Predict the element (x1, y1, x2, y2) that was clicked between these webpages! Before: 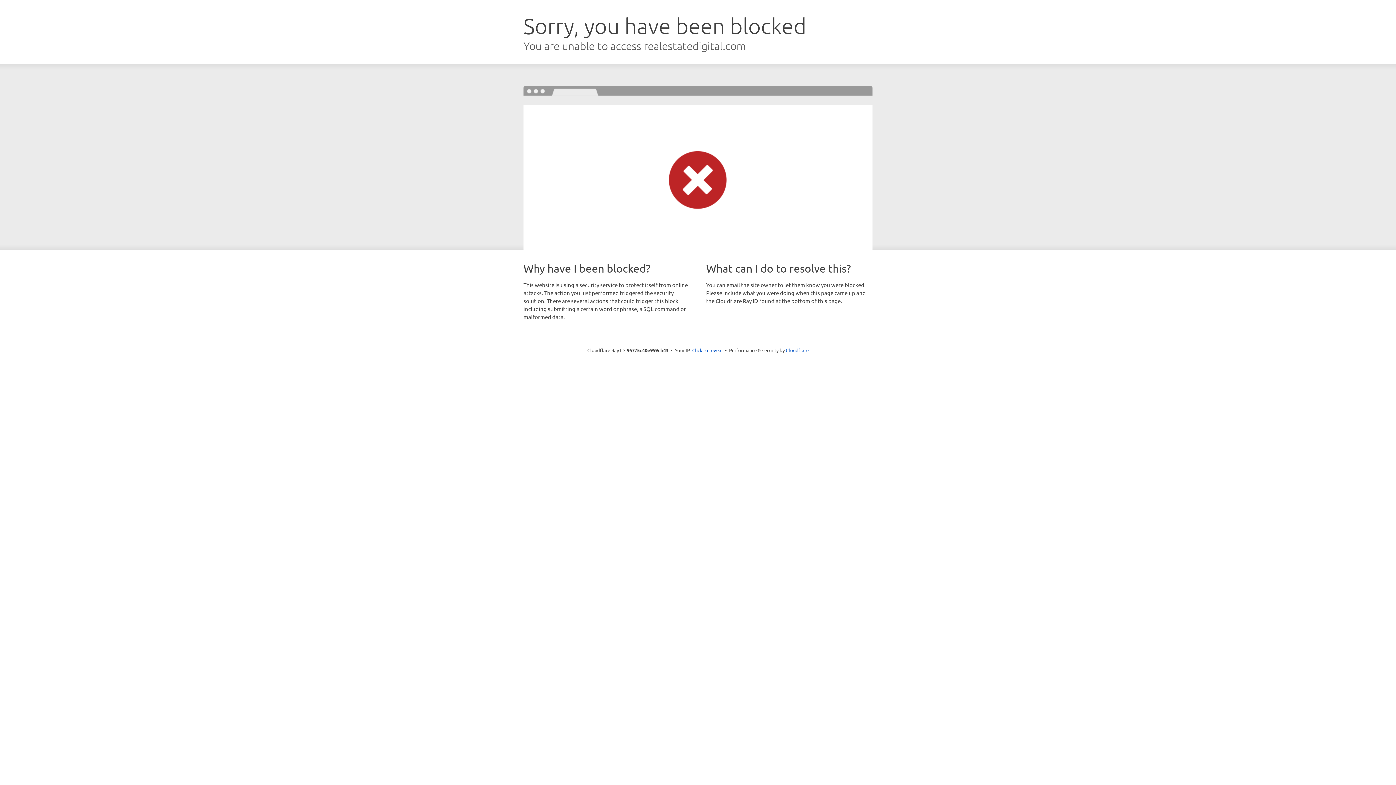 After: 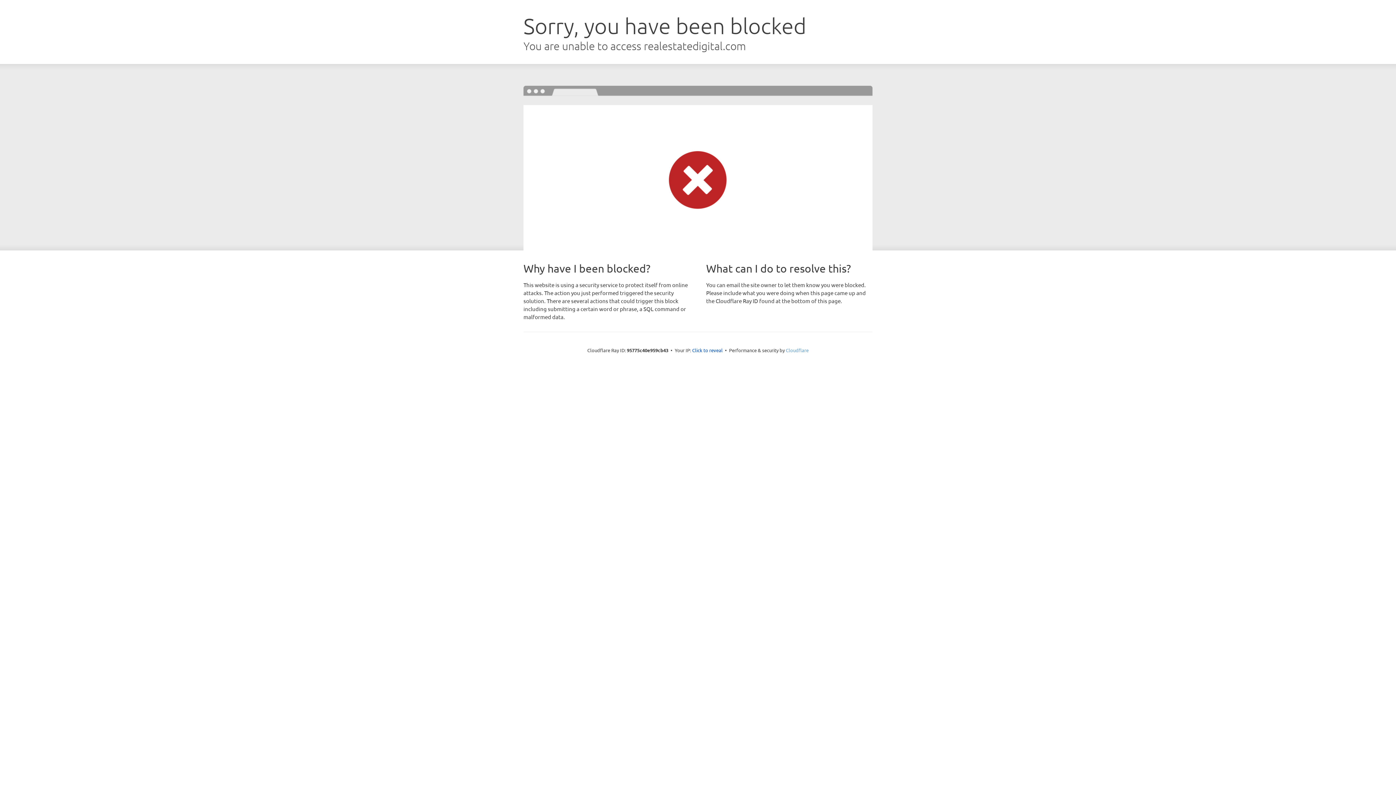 Action: label: Cloudflare bbox: (786, 347, 808, 353)